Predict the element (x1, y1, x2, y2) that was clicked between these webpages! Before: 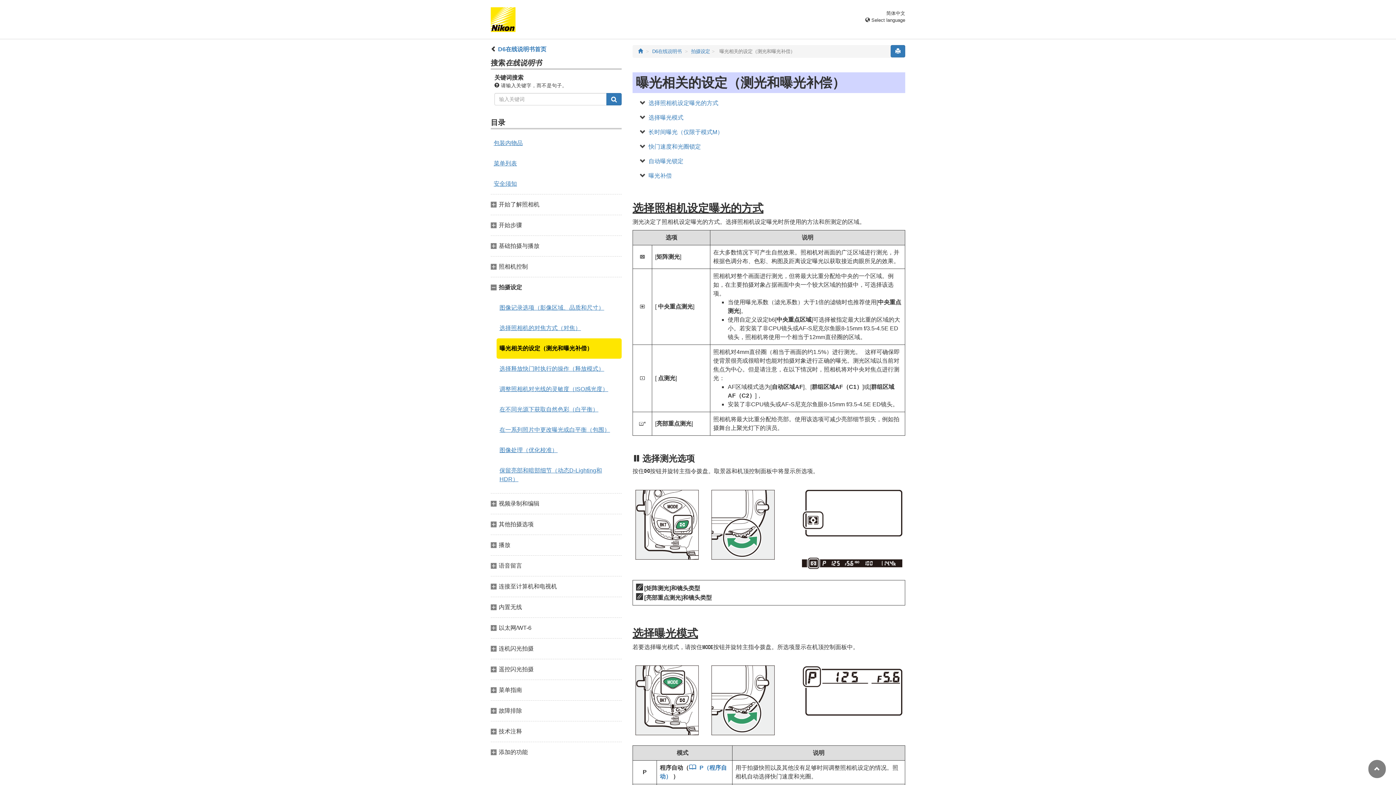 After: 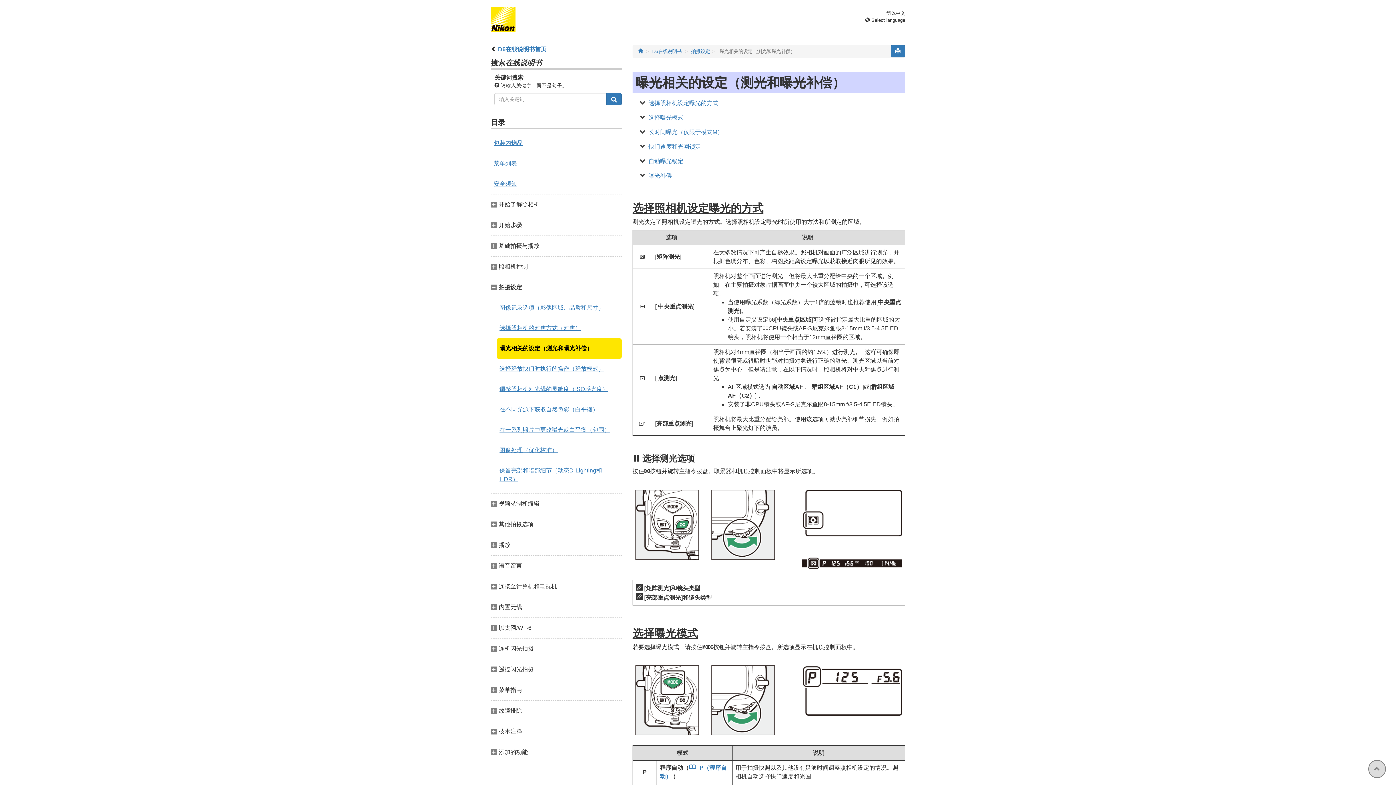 Action: bbox: (1368, 766, 1386, 772)